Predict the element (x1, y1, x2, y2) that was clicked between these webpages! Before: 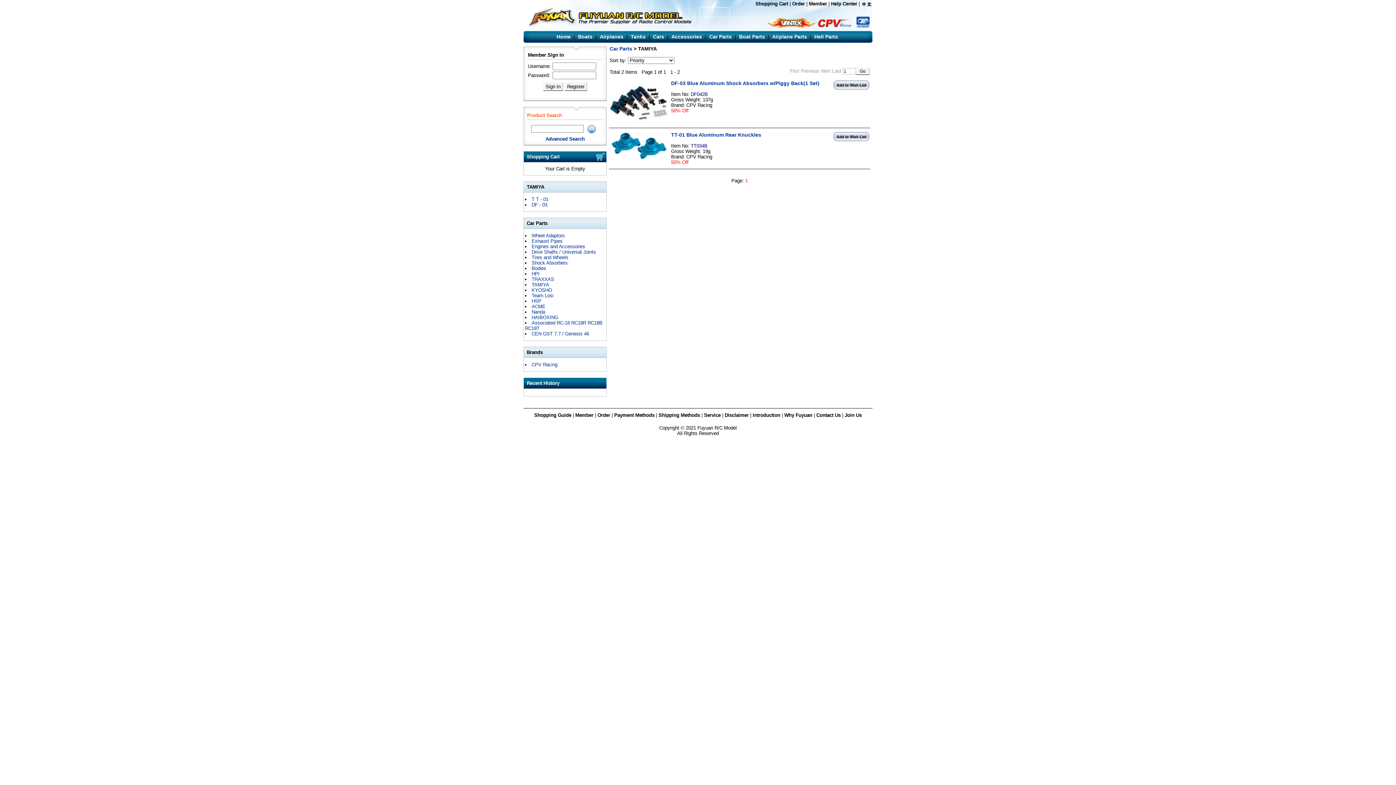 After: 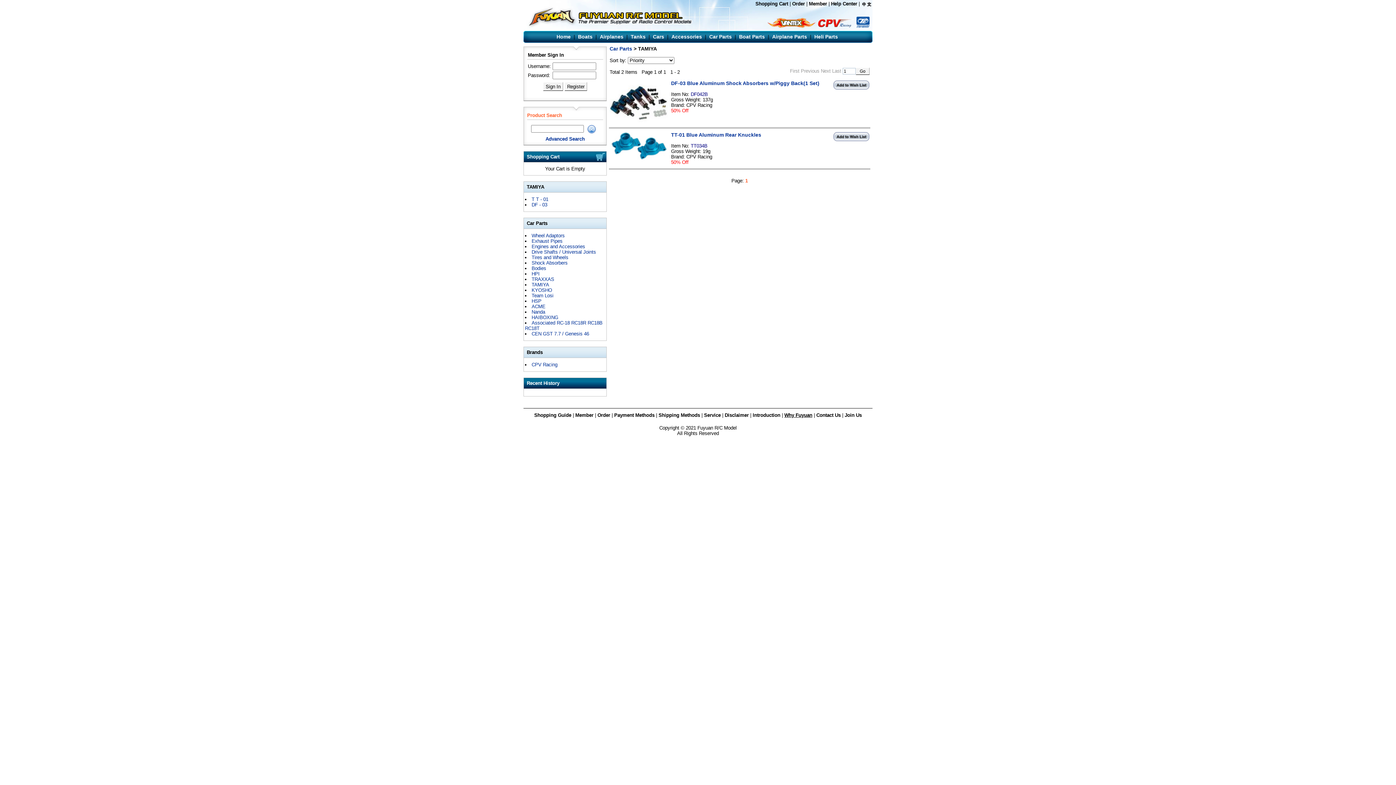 Action: bbox: (784, 412, 812, 418) label: Why Fuyuan